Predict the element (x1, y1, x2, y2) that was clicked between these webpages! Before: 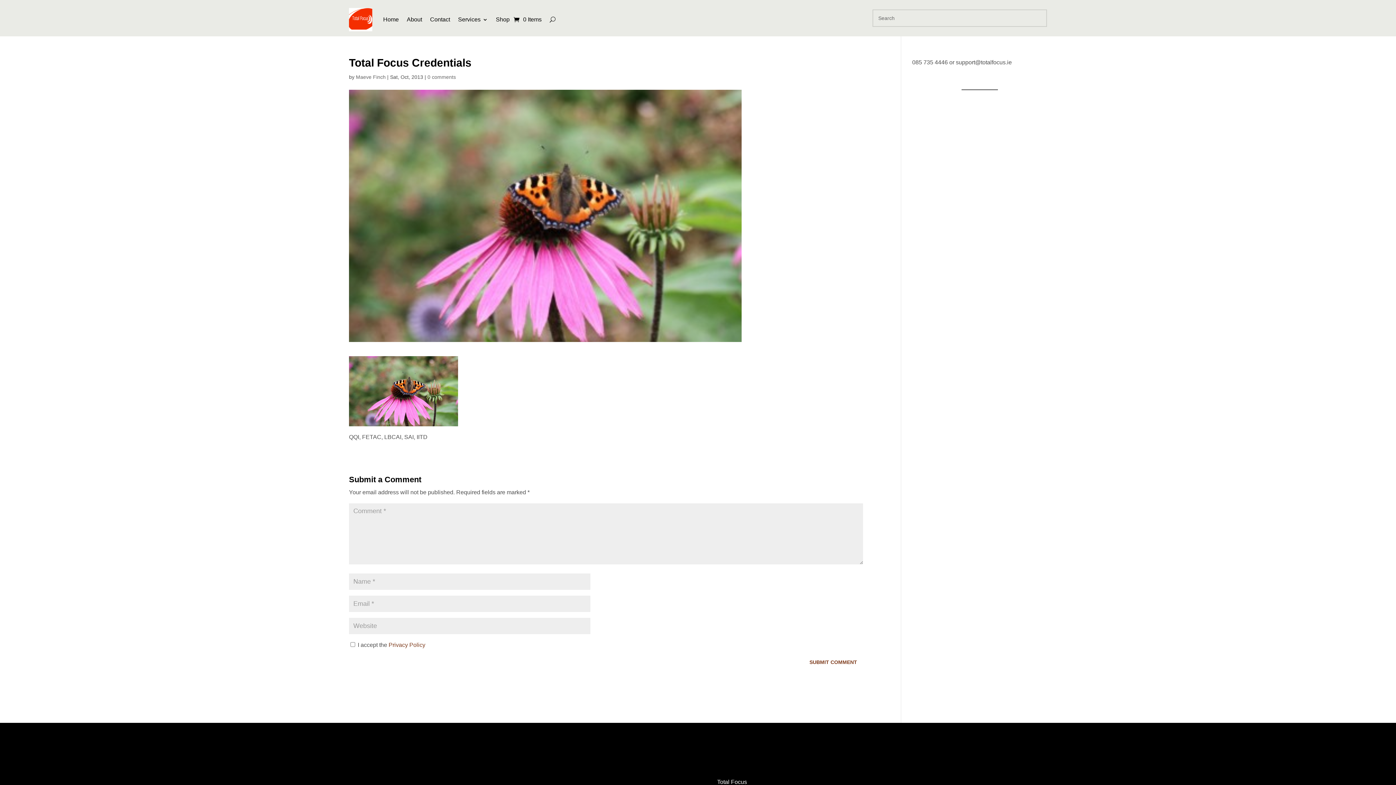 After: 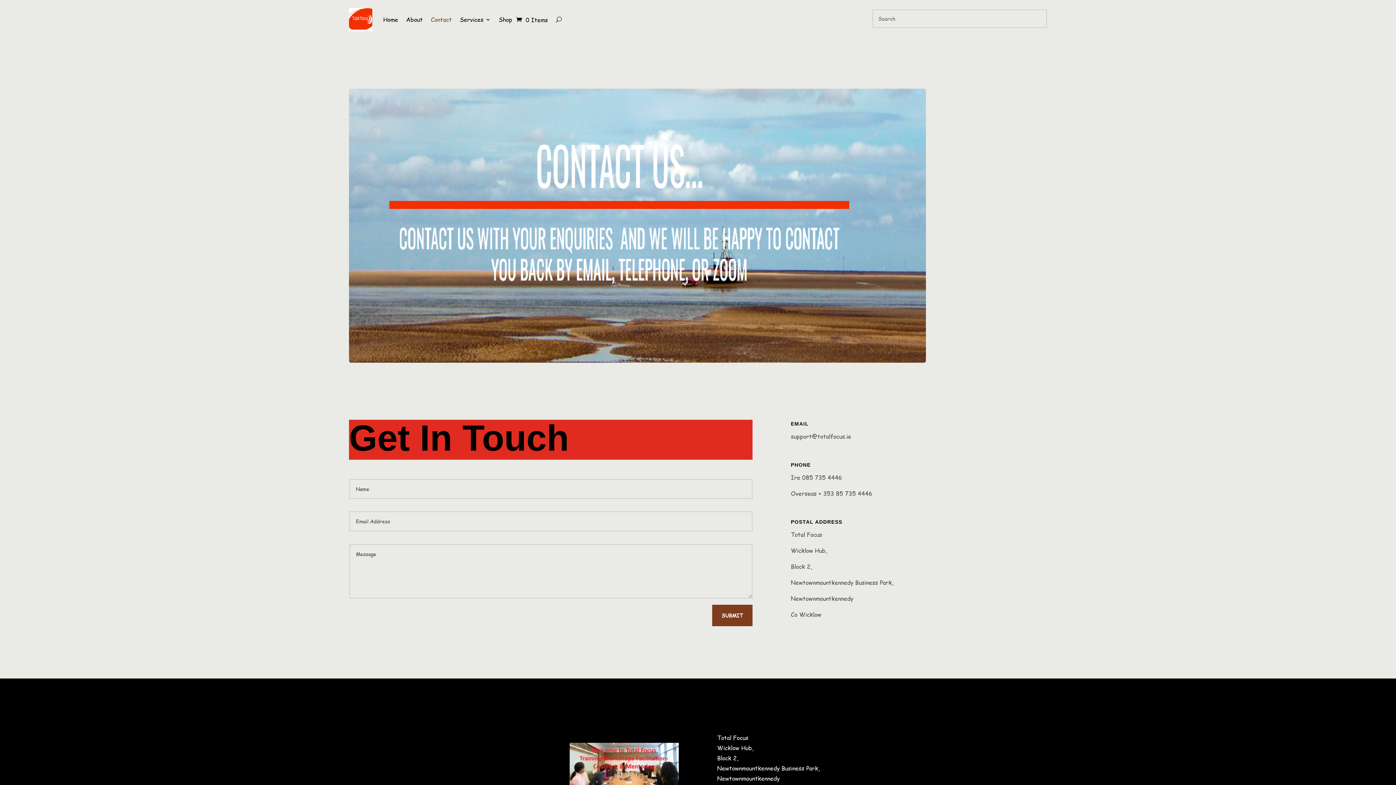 Action: label: Contact bbox: (430, 5, 450, 33)